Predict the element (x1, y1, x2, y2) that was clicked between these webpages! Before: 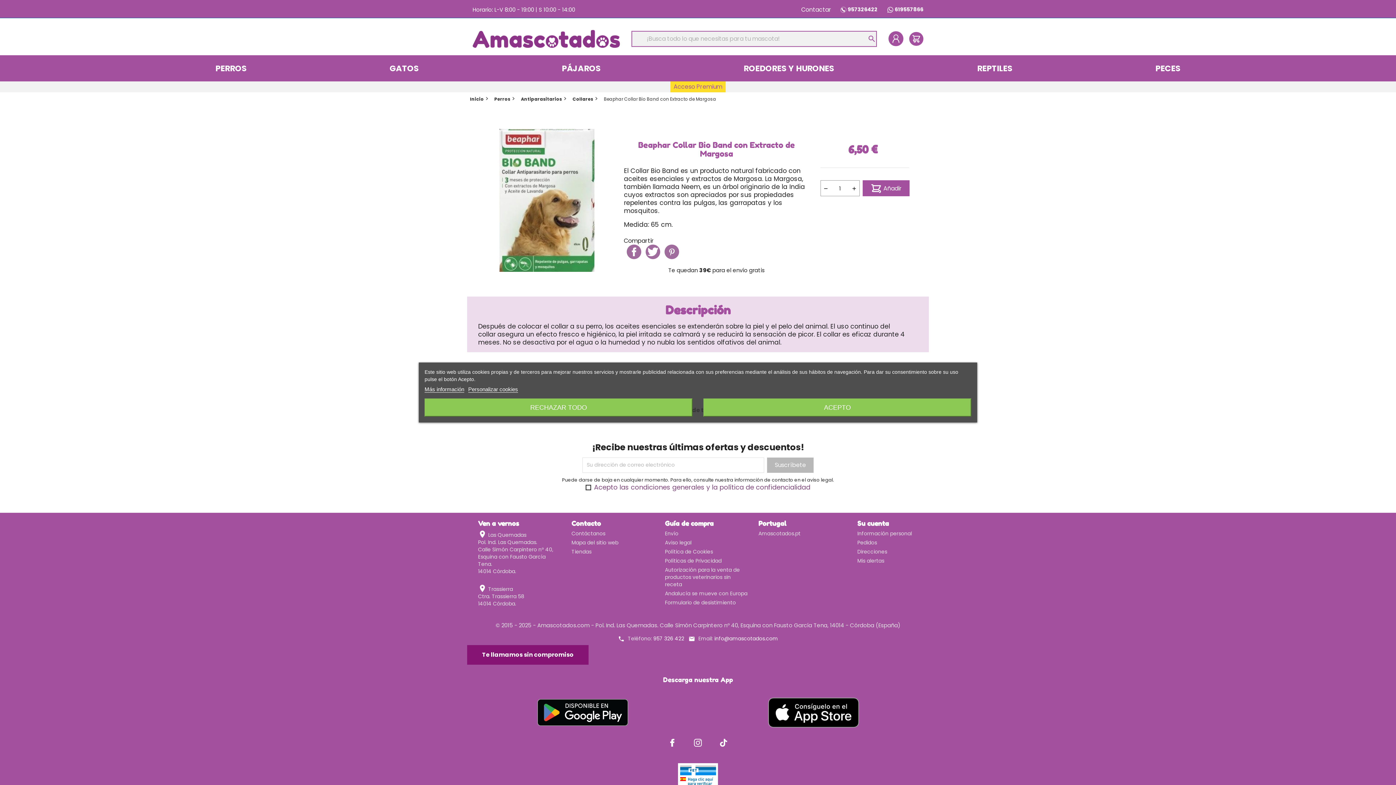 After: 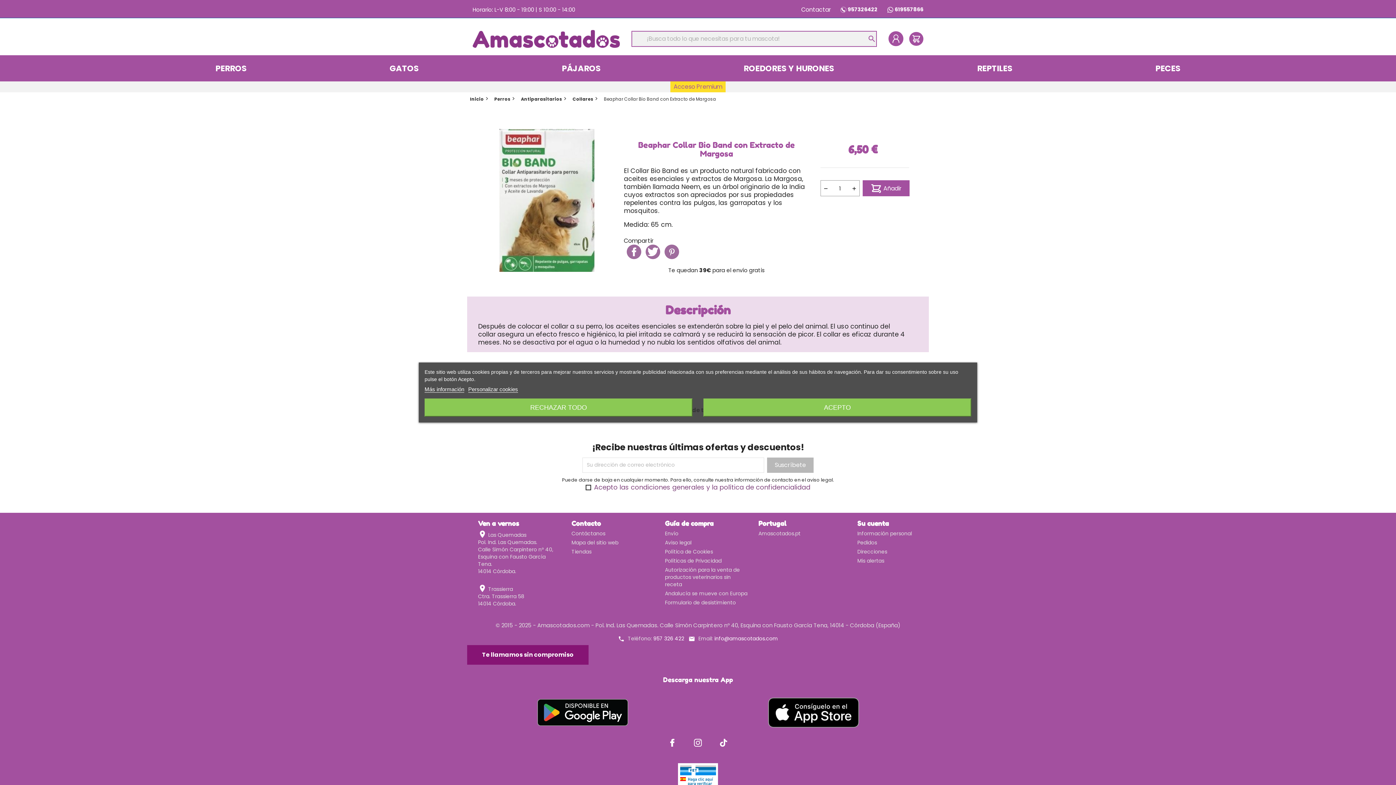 Action: bbox: (768, 708, 859, 716)